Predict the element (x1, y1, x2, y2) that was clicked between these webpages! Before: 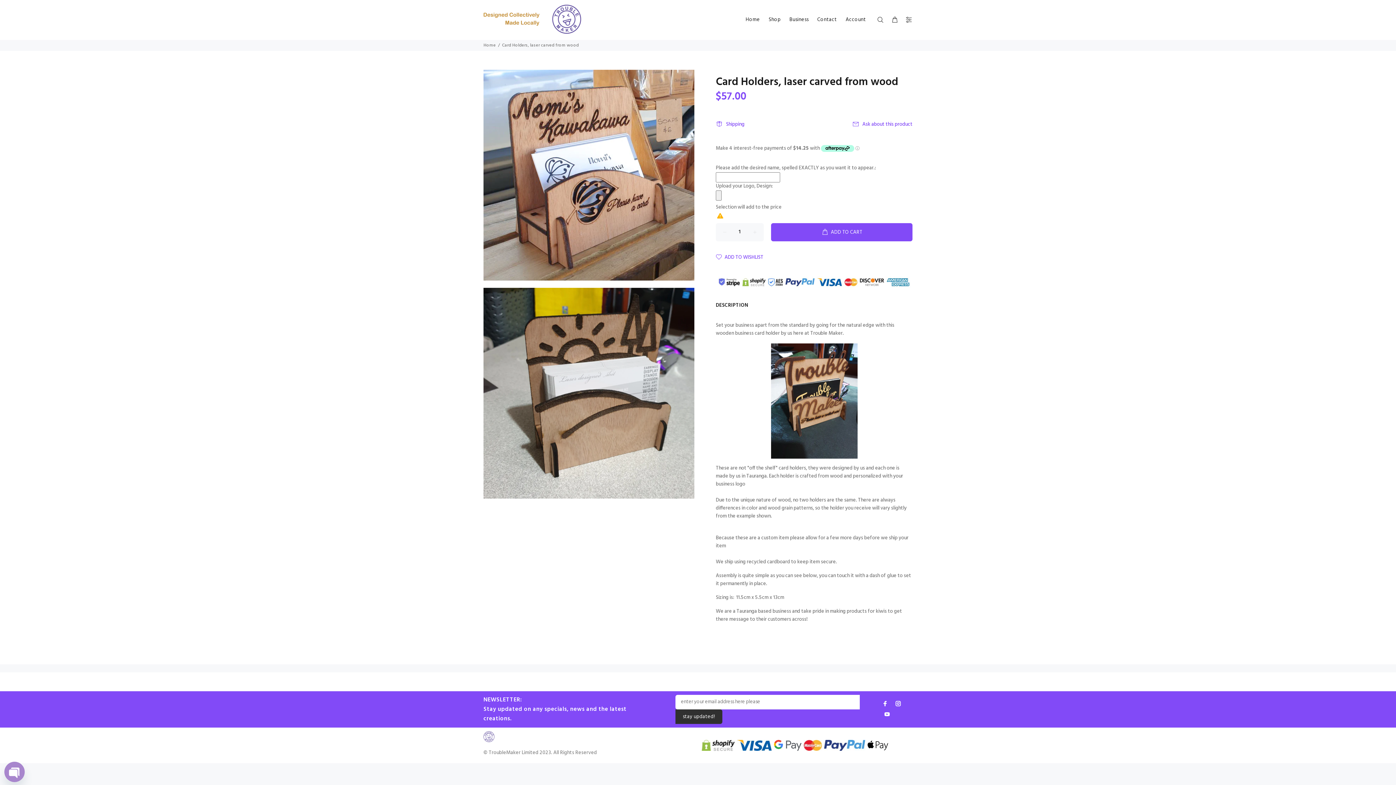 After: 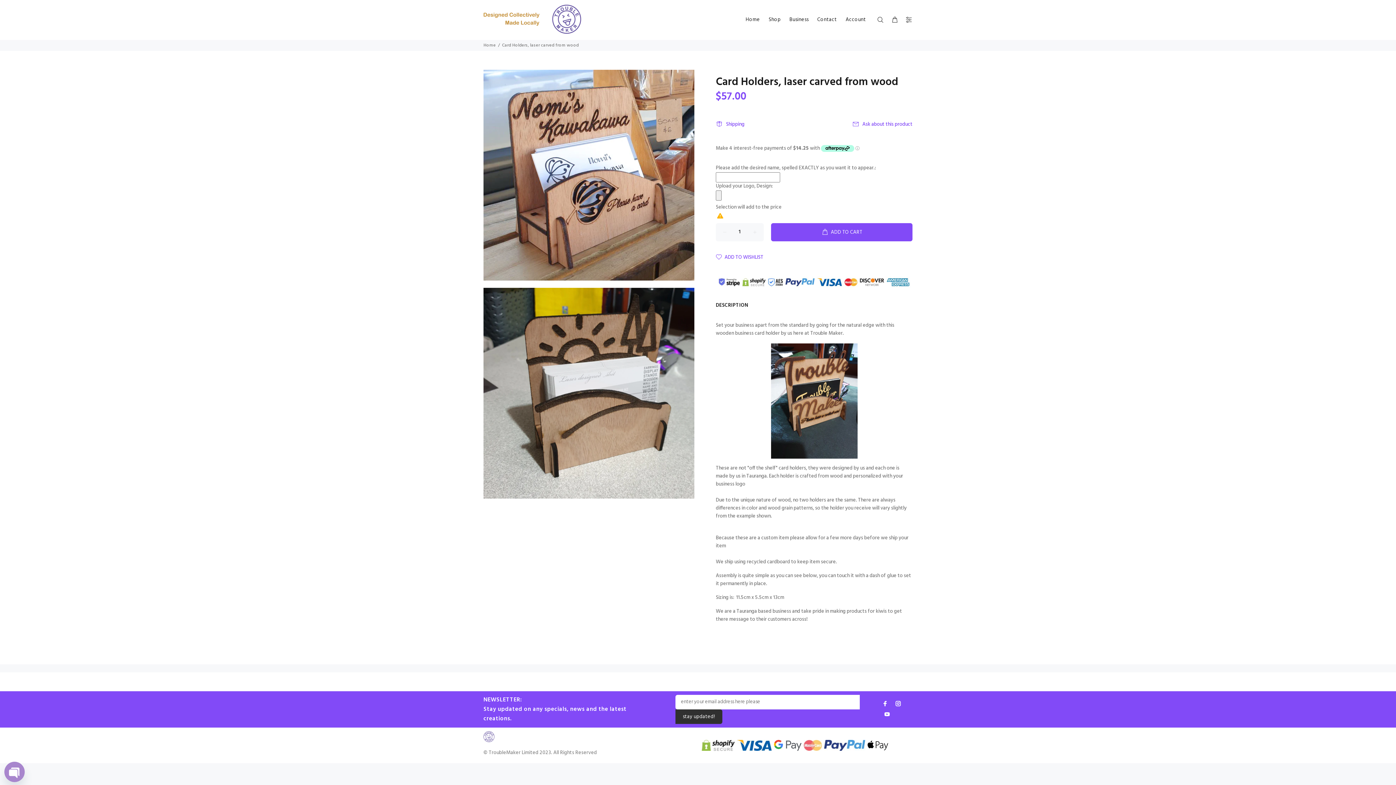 Action: bbox: (803, 741, 822, 750)